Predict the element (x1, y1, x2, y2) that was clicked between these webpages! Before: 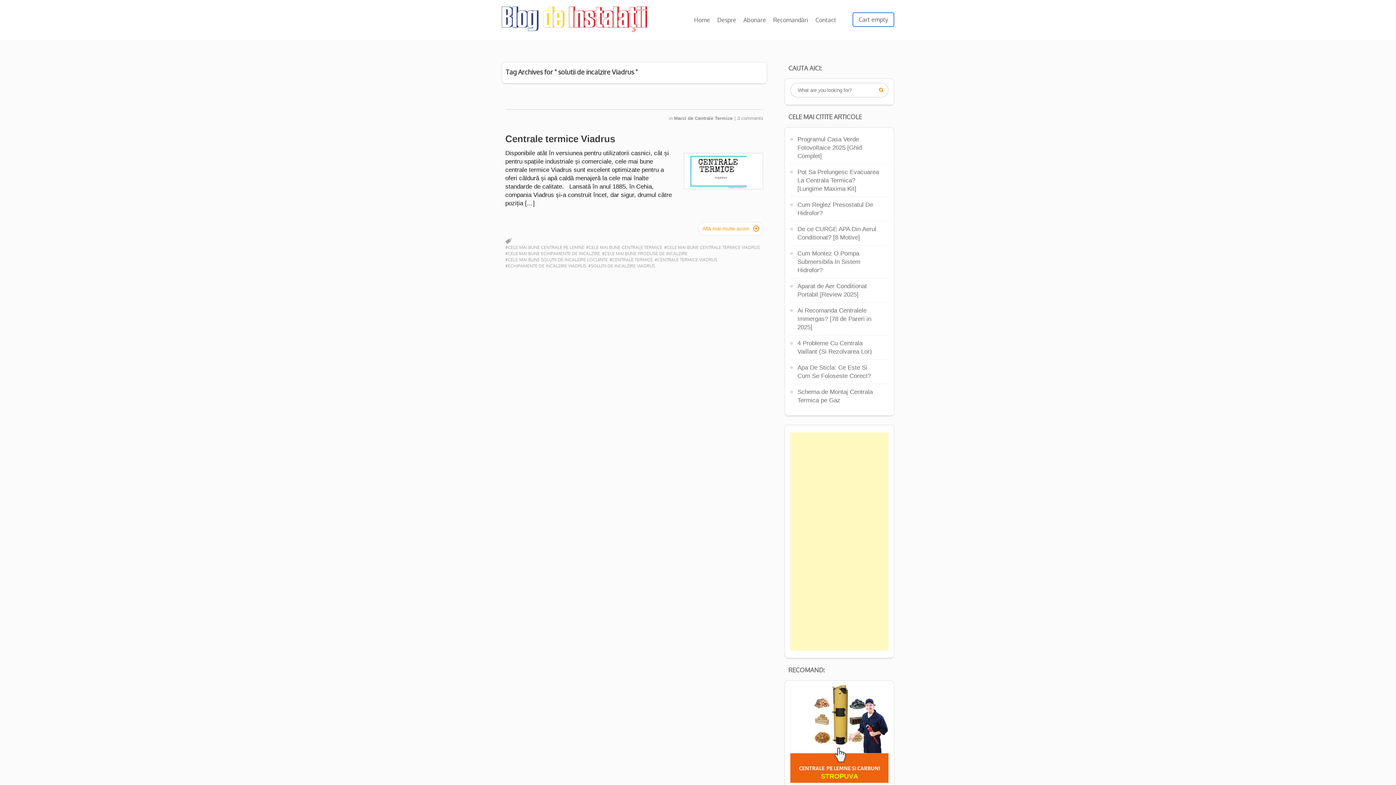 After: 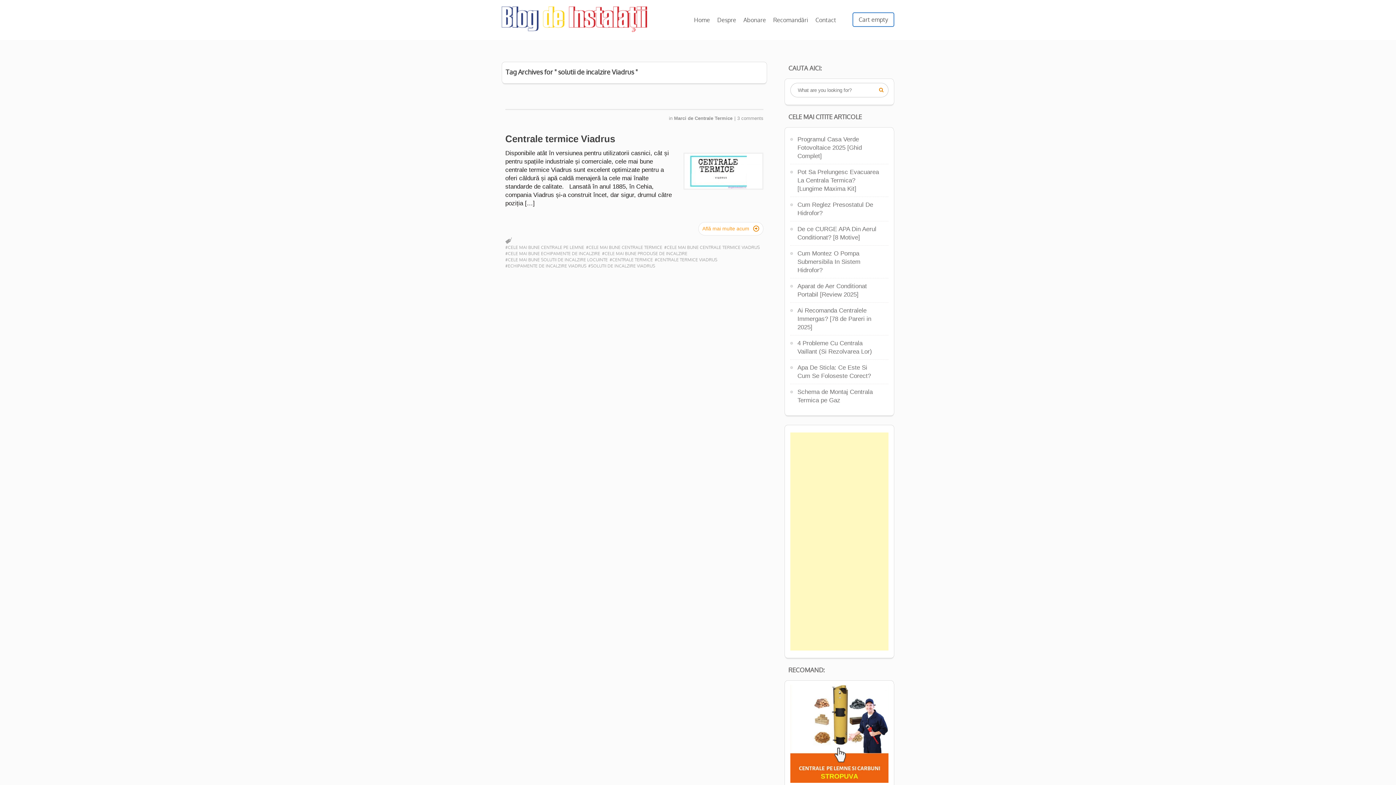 Action: label: #SOLUTII DE INCALZIRE VIADRUS bbox: (588, 262, 655, 269)